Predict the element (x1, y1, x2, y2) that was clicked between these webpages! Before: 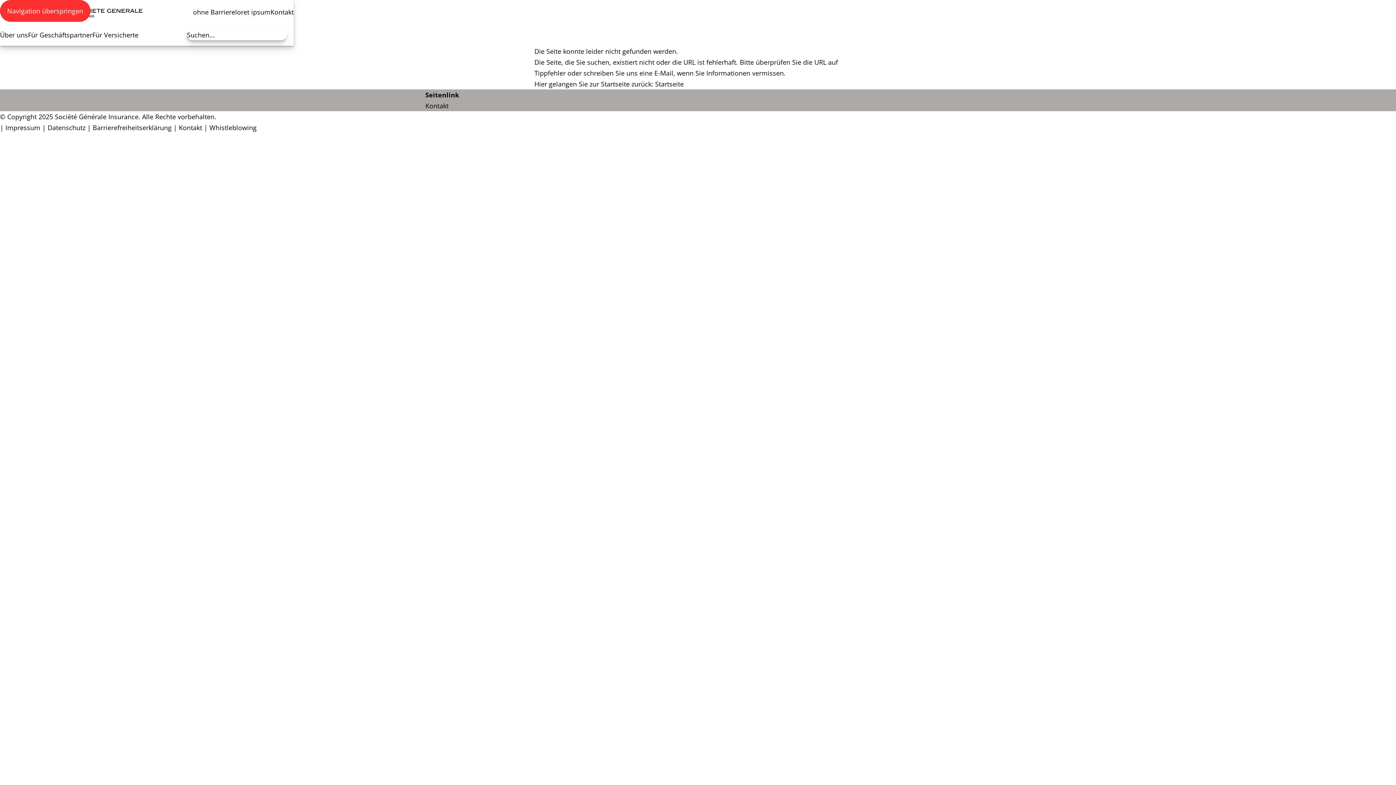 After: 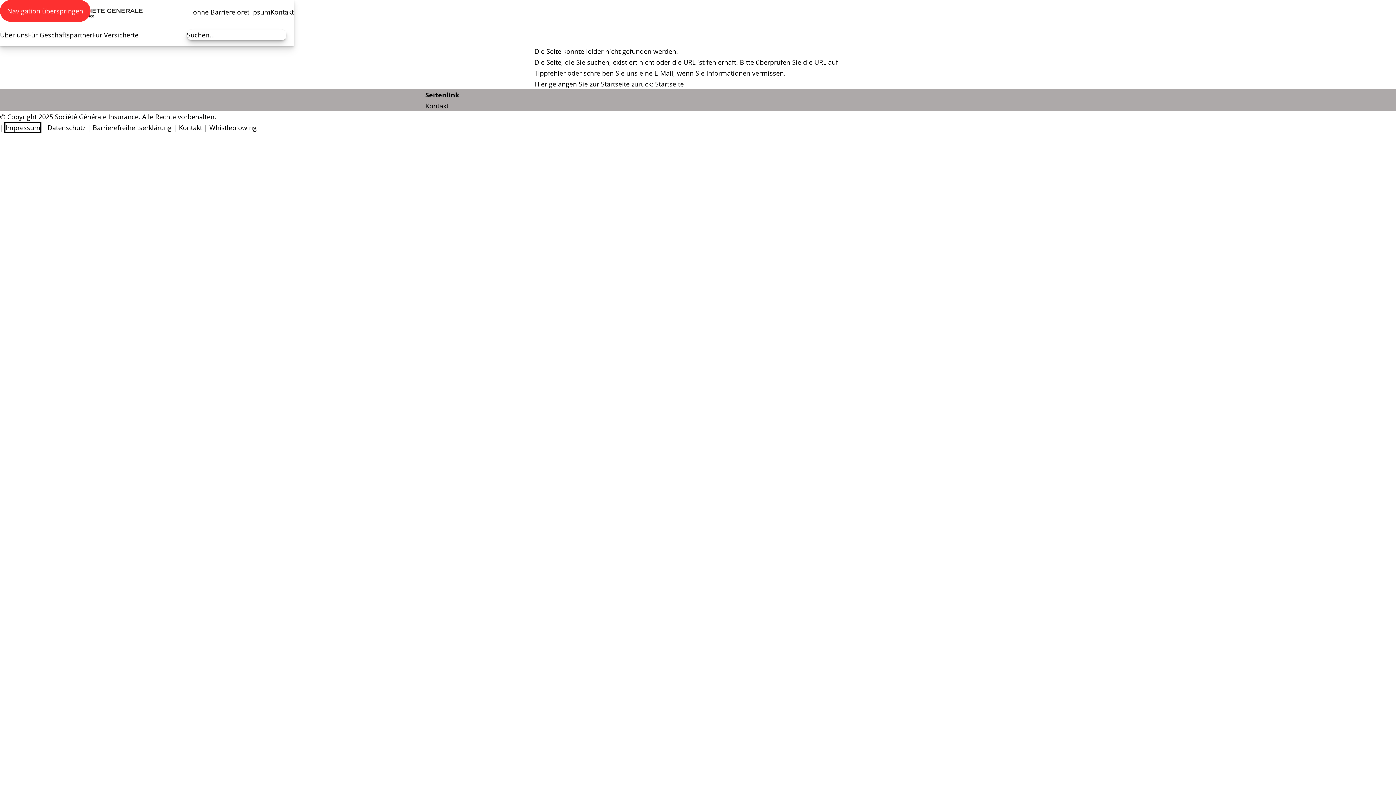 Action: bbox: (5, 123, 40, 132) label: Impressum